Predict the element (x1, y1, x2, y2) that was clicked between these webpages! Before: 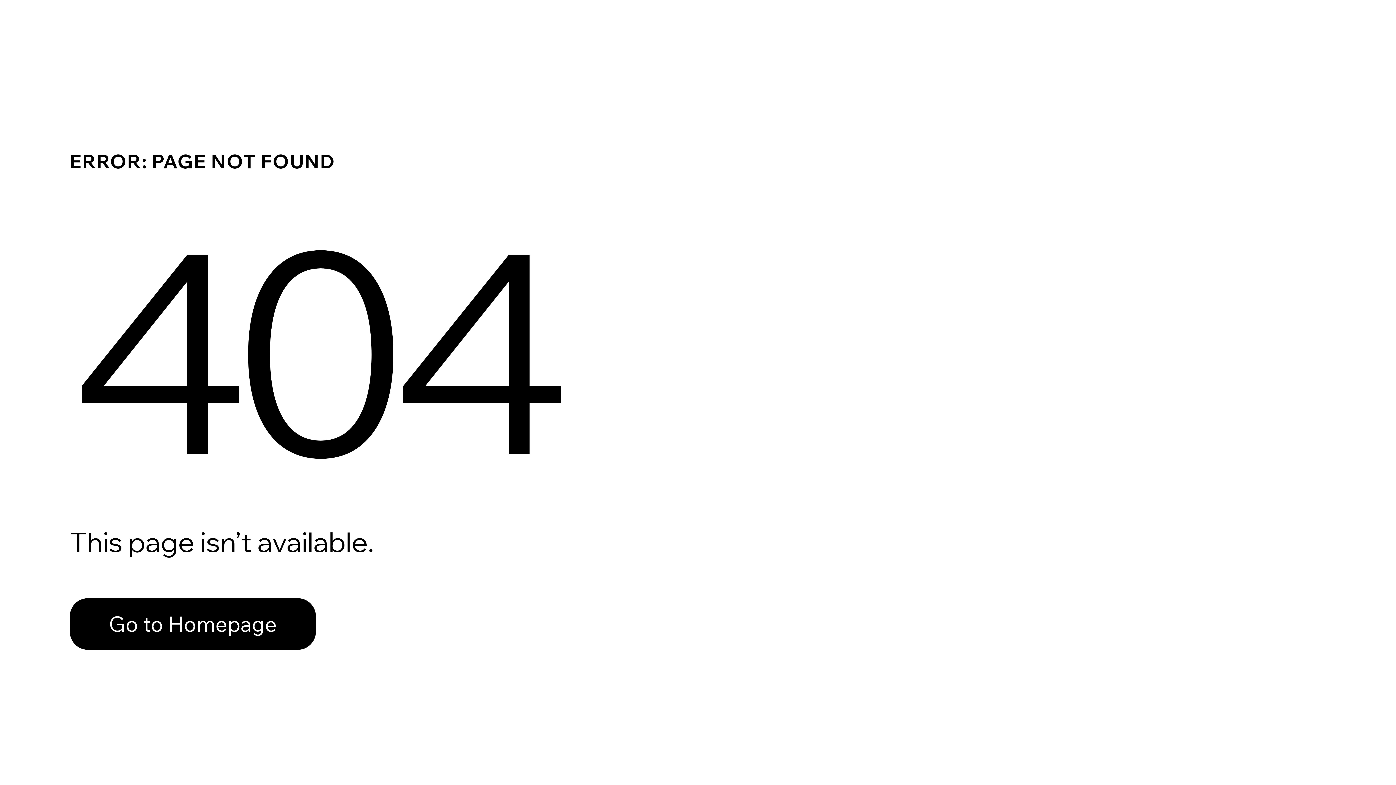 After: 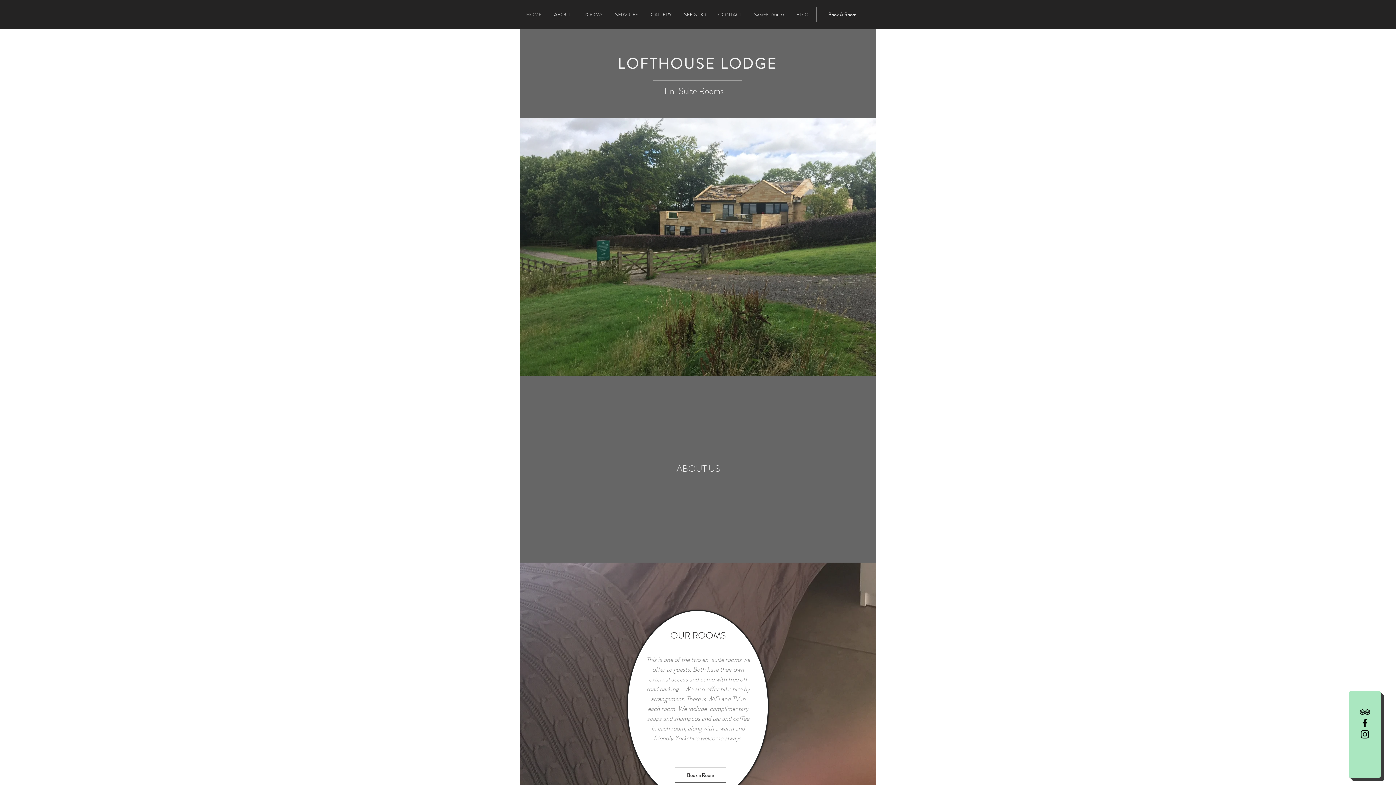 Action: bbox: (69, 582, 768, 659) label: Go to Homepage